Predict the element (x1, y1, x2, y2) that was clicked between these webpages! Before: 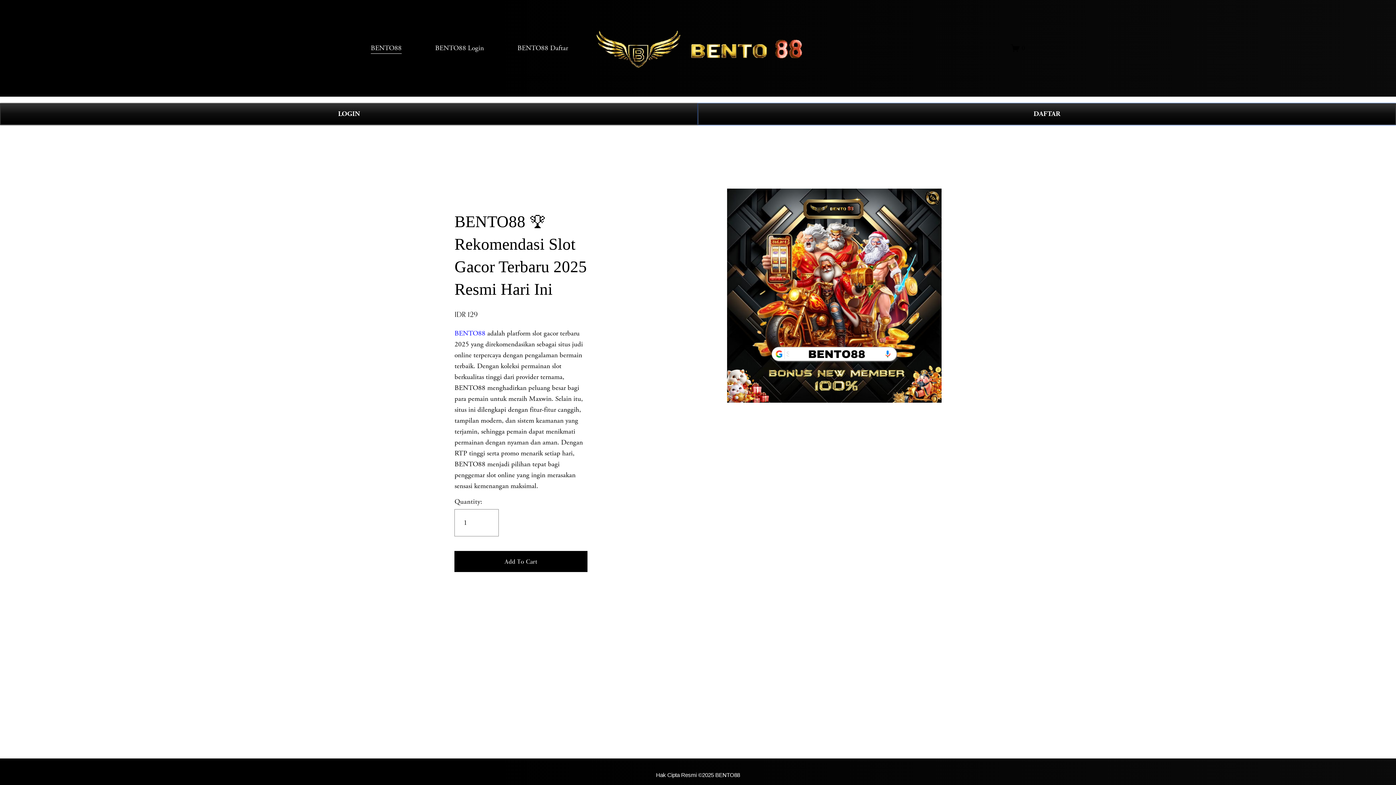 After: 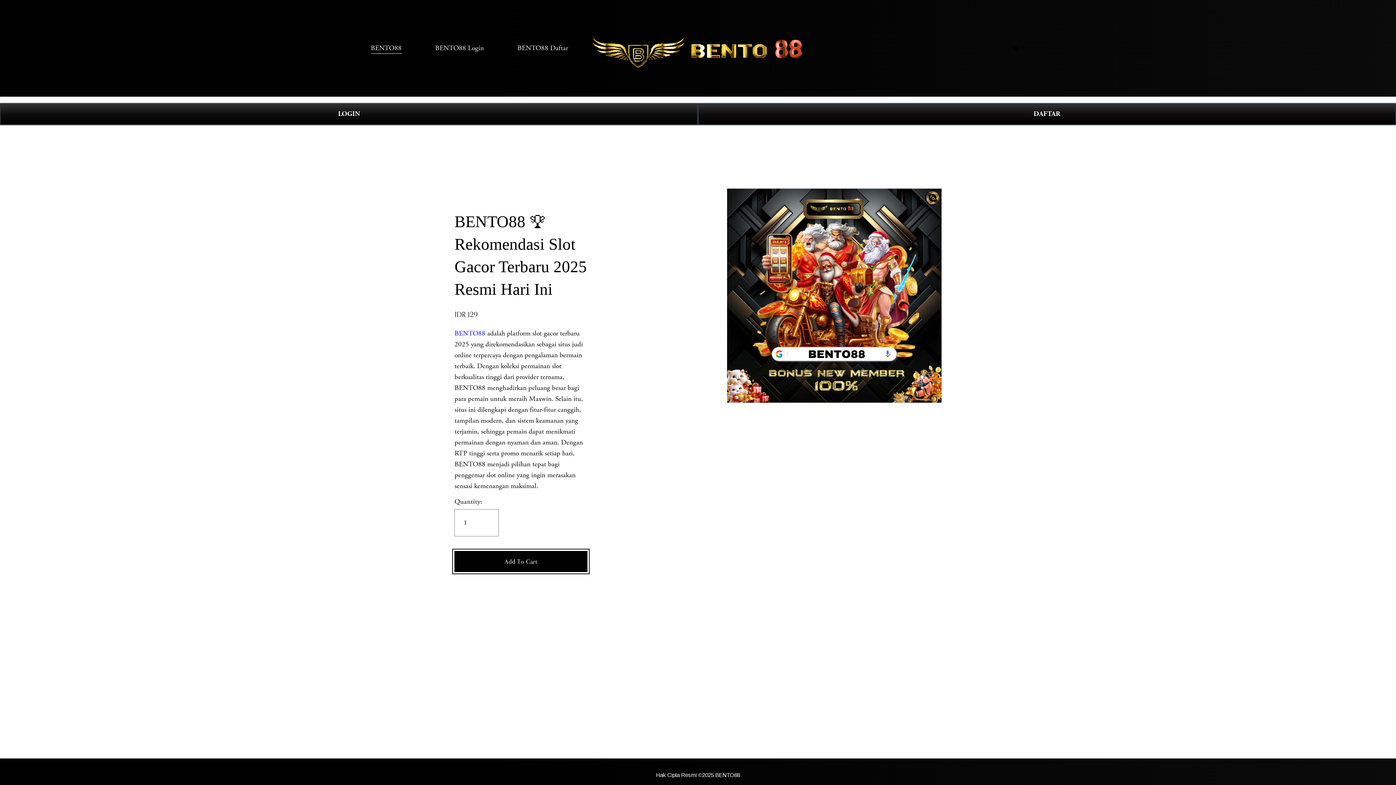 Action: label: Add To Cart bbox: (454, 557, 587, 566)